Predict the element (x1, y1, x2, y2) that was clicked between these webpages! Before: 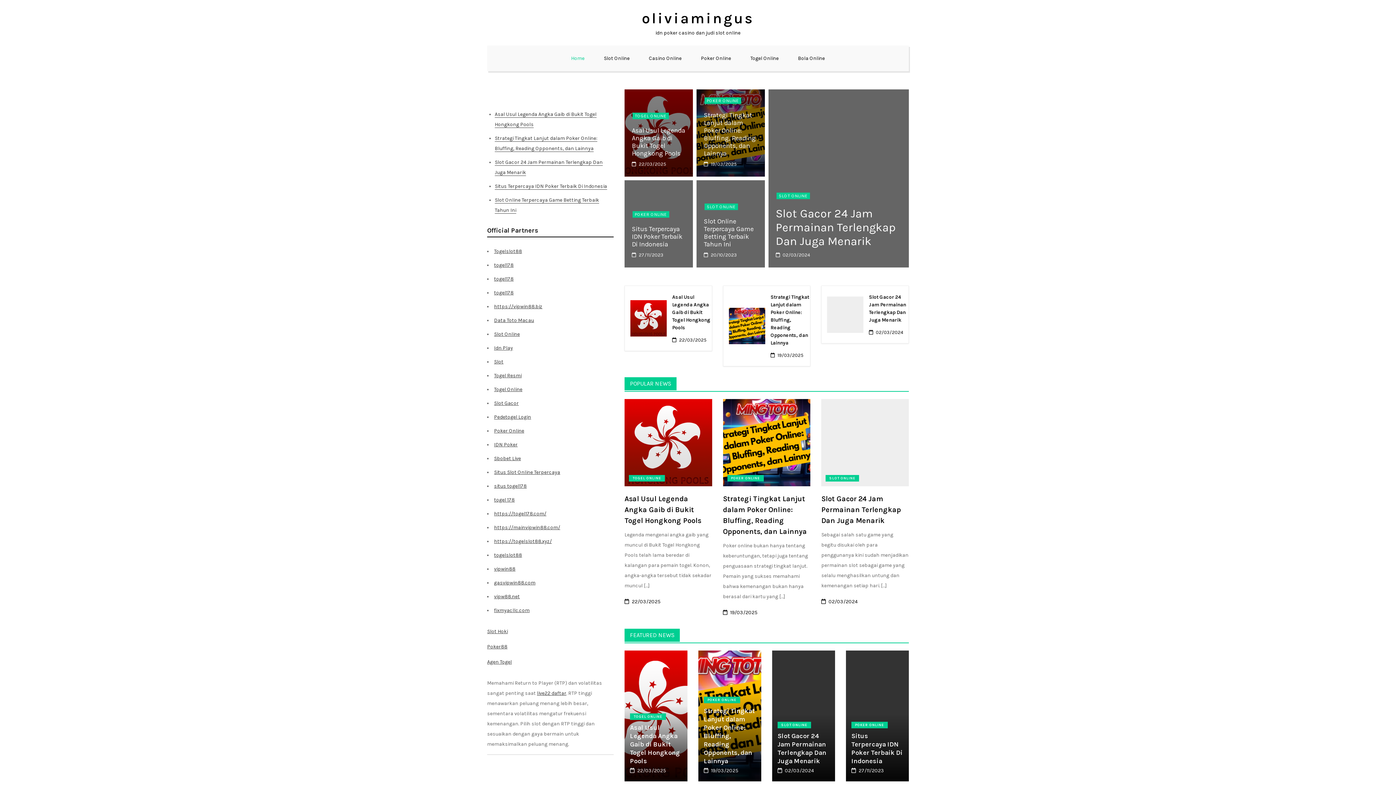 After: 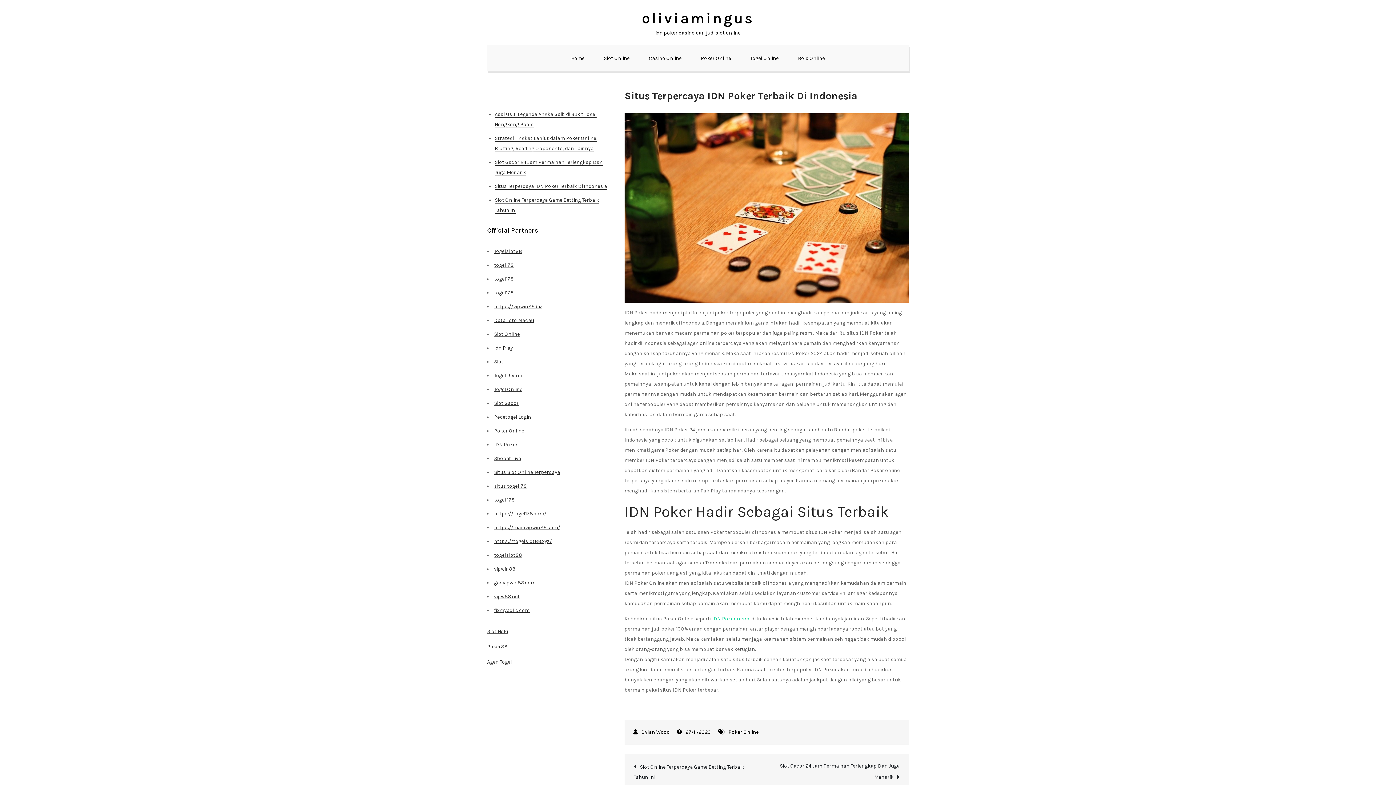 Action: label: 27/11/2023 bbox: (632, 252, 663, 257)